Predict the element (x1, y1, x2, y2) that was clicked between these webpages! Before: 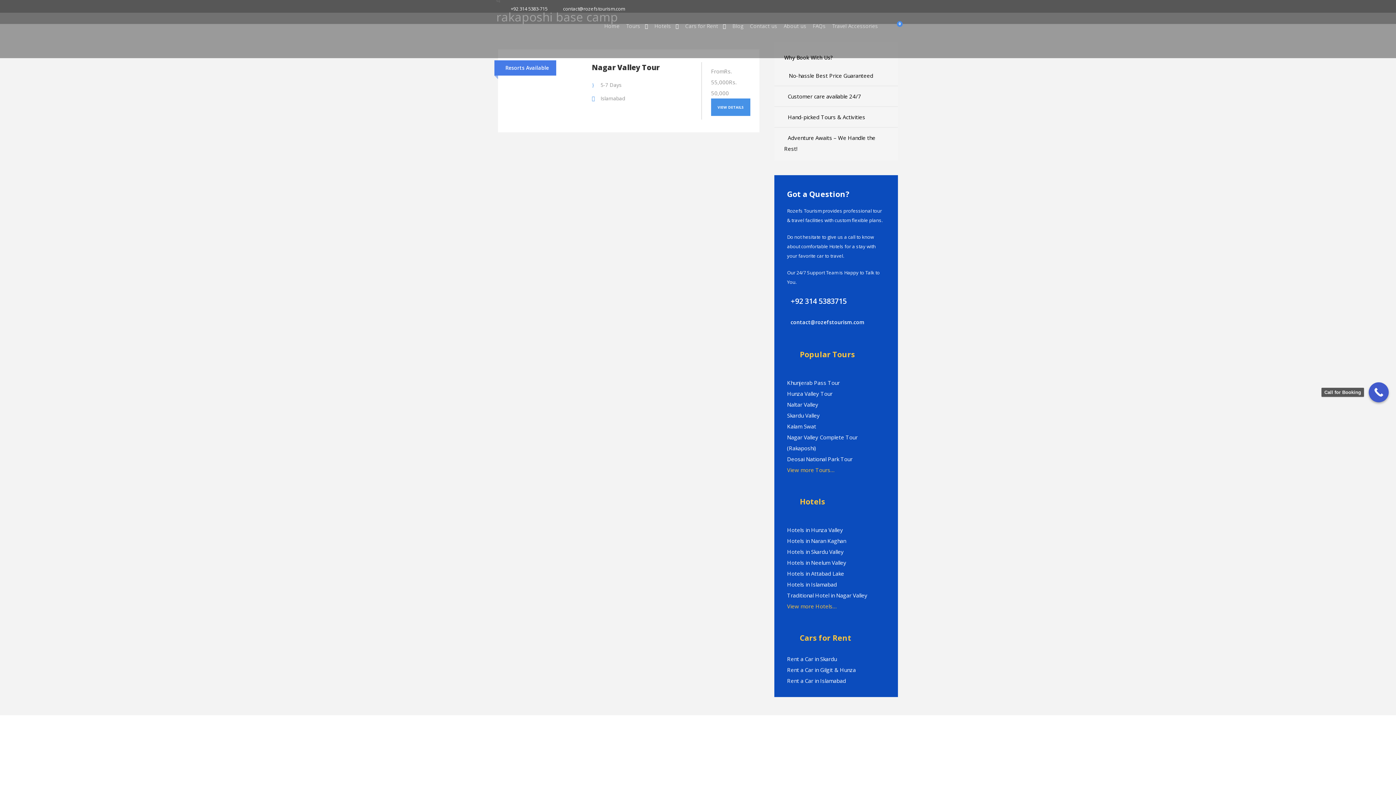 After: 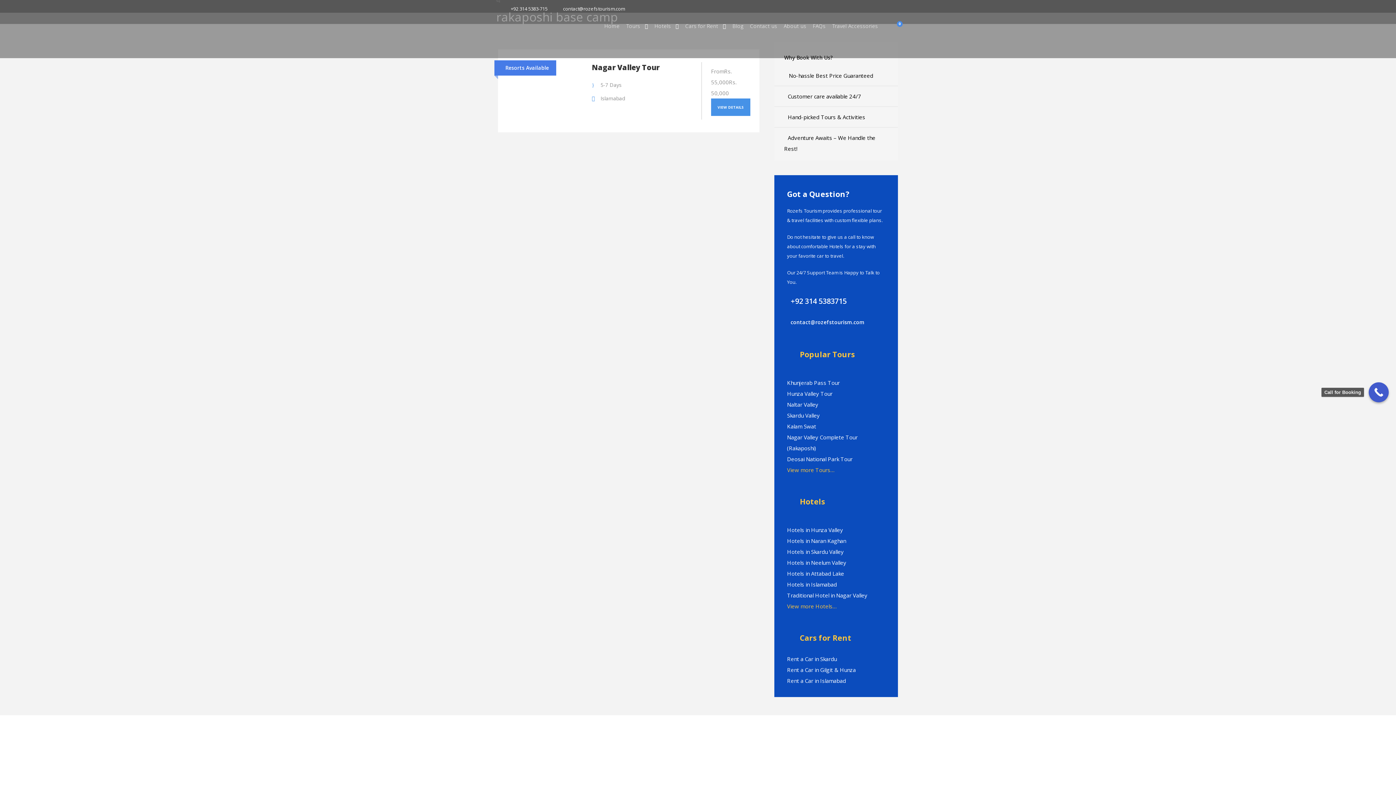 Action: bbox: (1369, 382, 1389, 402) label: Call for Booking